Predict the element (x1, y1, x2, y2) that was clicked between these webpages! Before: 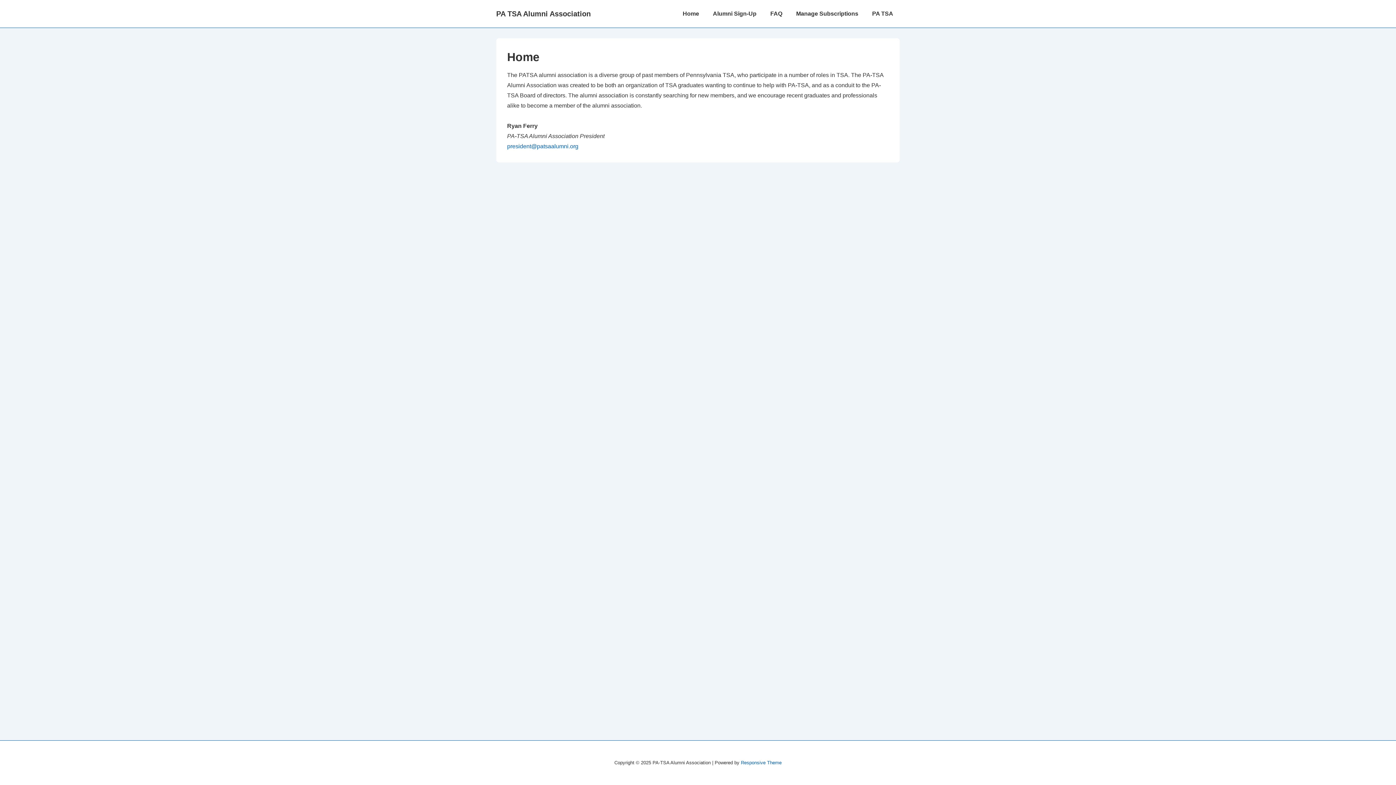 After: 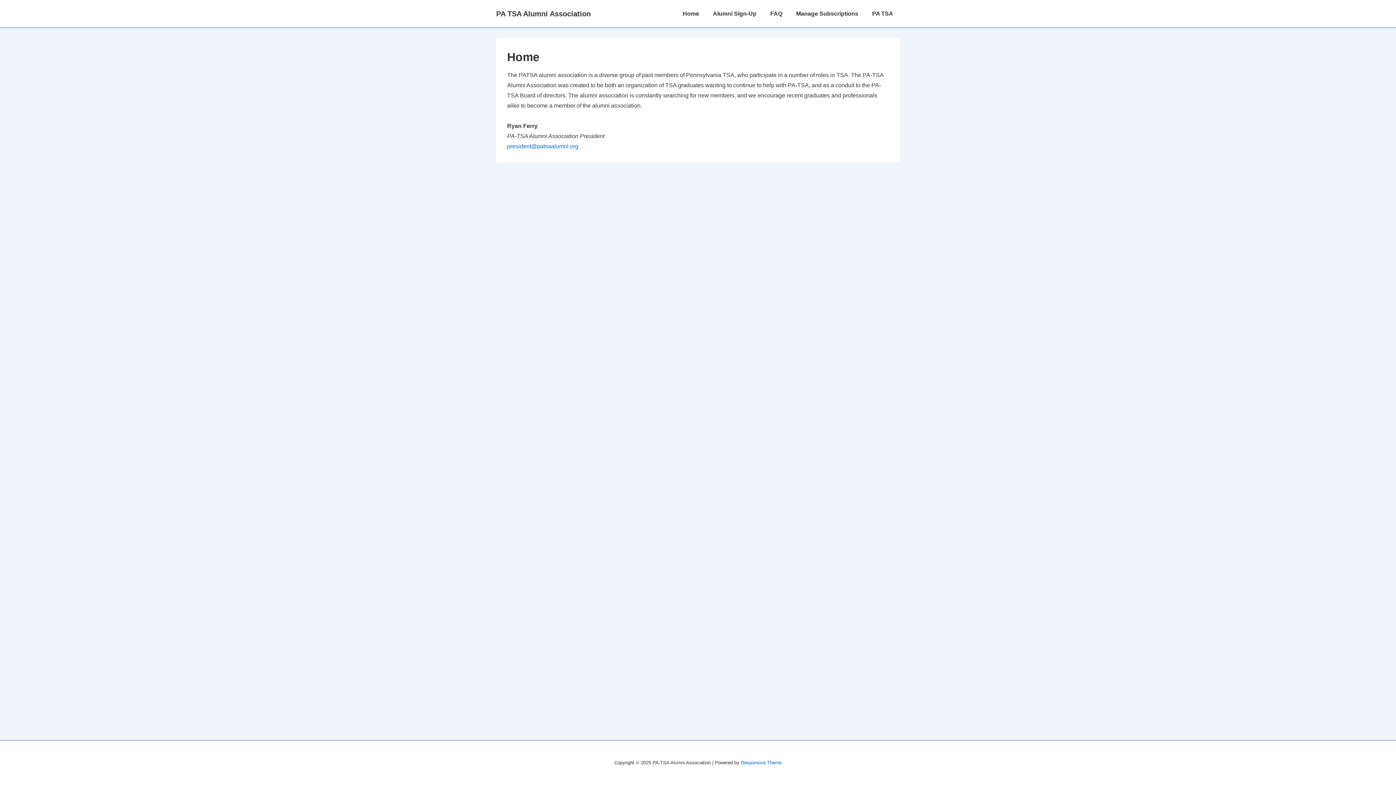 Action: label: PA TSA Alumni Association bbox: (496, 9, 590, 17)